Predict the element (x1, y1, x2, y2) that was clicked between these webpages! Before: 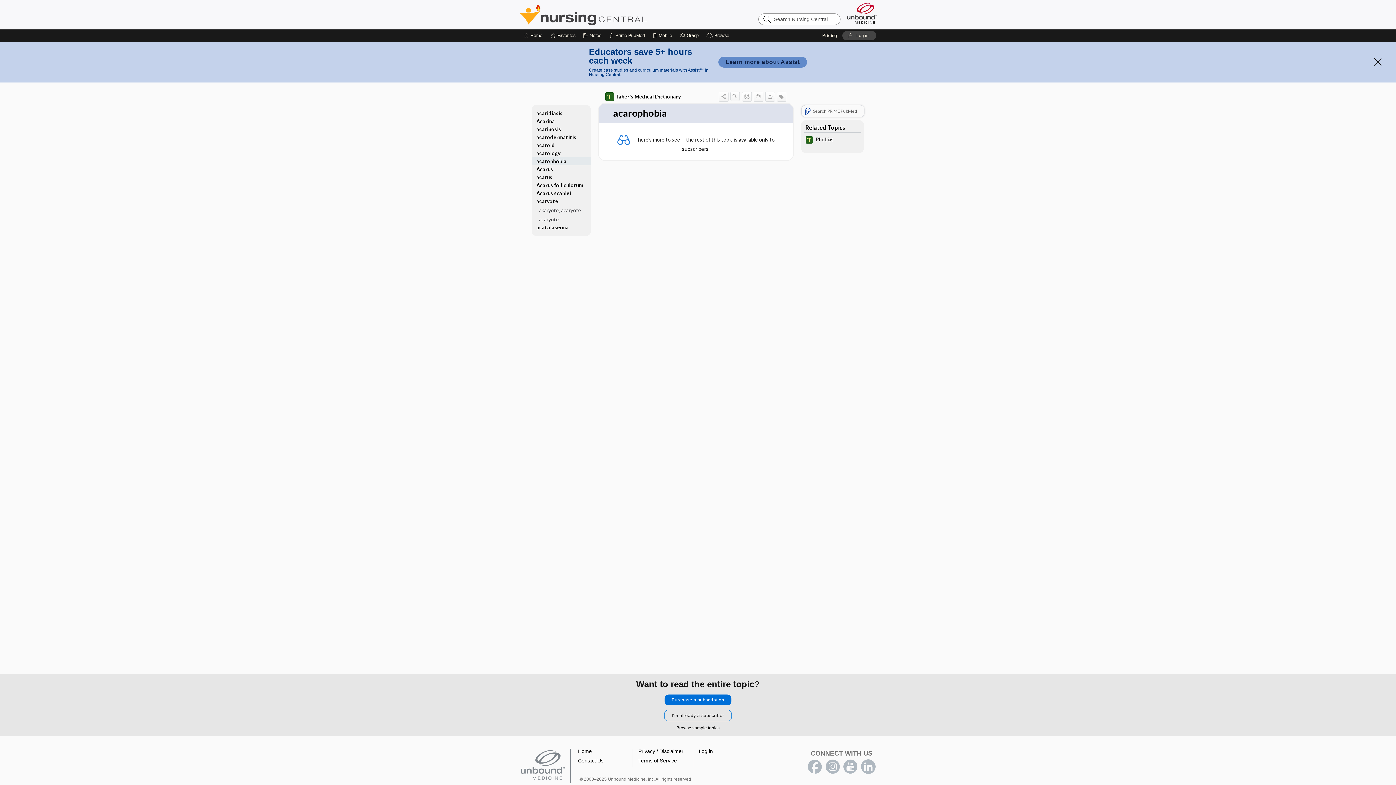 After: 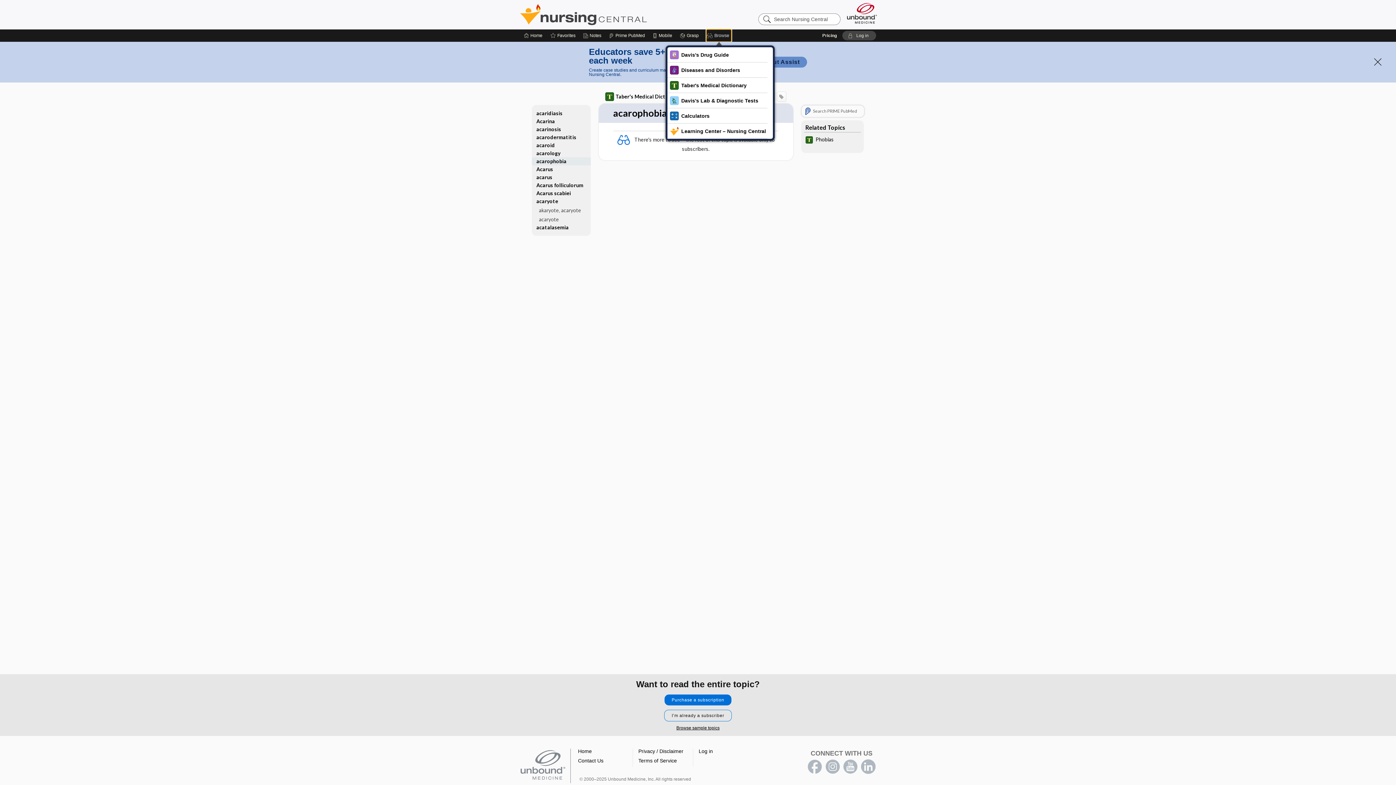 Action: label: Browse bbox: (706, 29, 731, 41)